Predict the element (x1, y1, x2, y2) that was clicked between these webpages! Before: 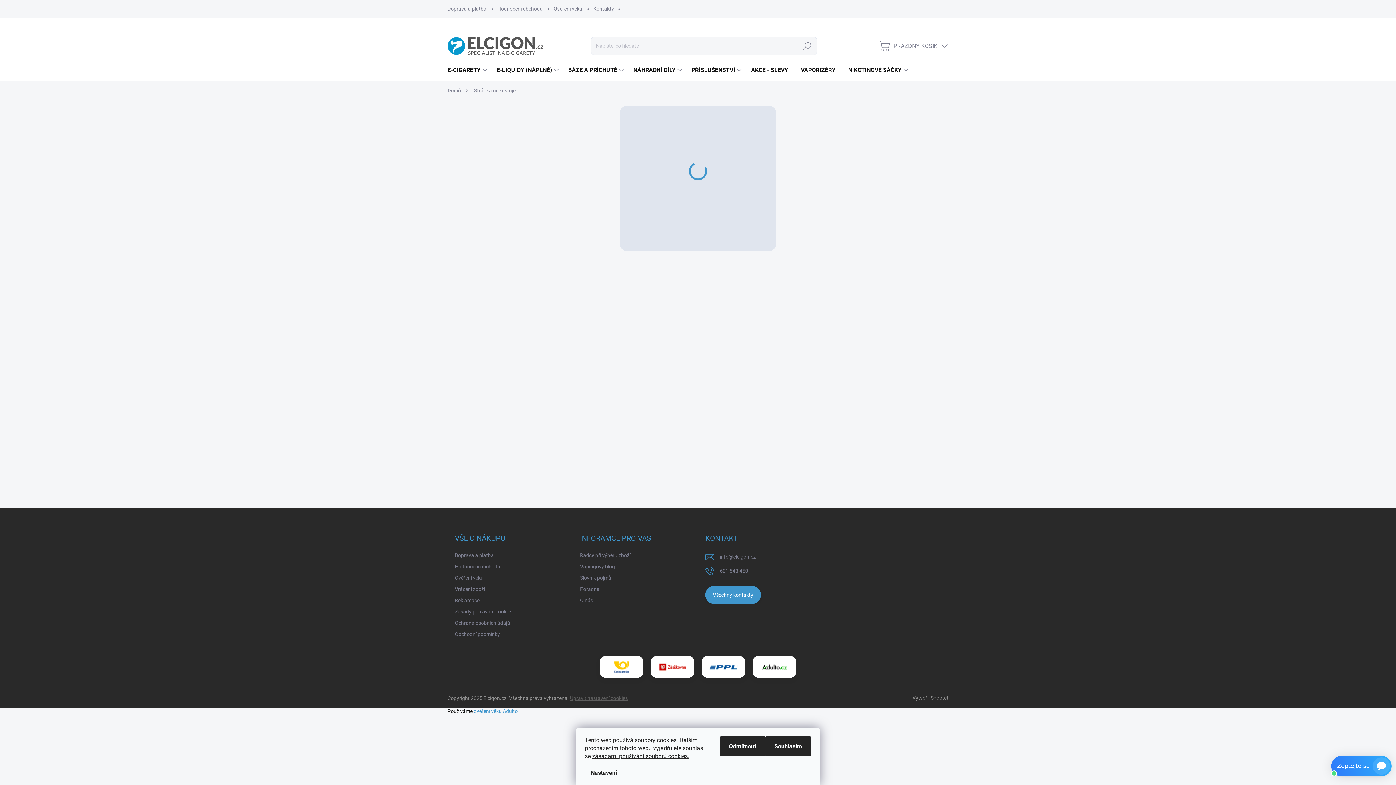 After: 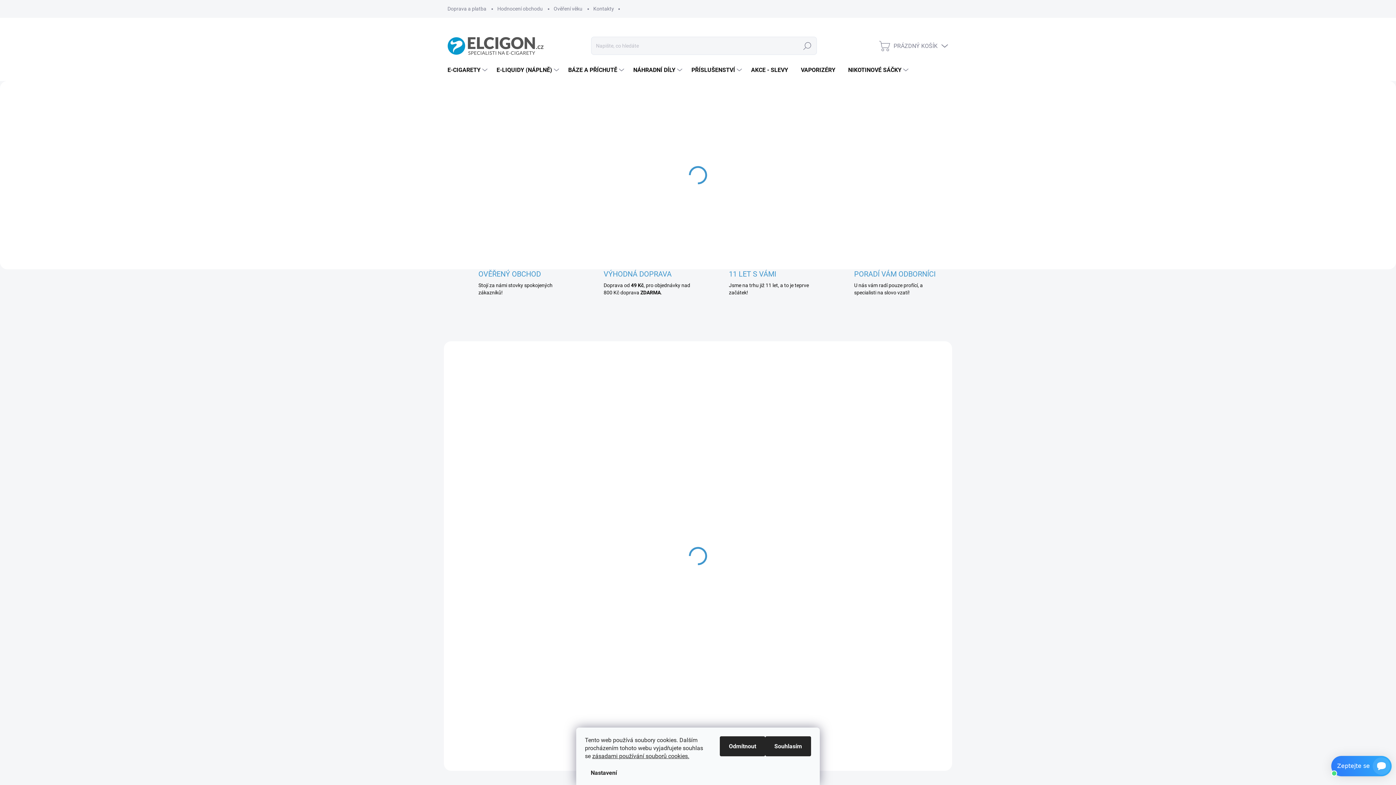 Action: label: Domů bbox: (447, 84, 468, 96)